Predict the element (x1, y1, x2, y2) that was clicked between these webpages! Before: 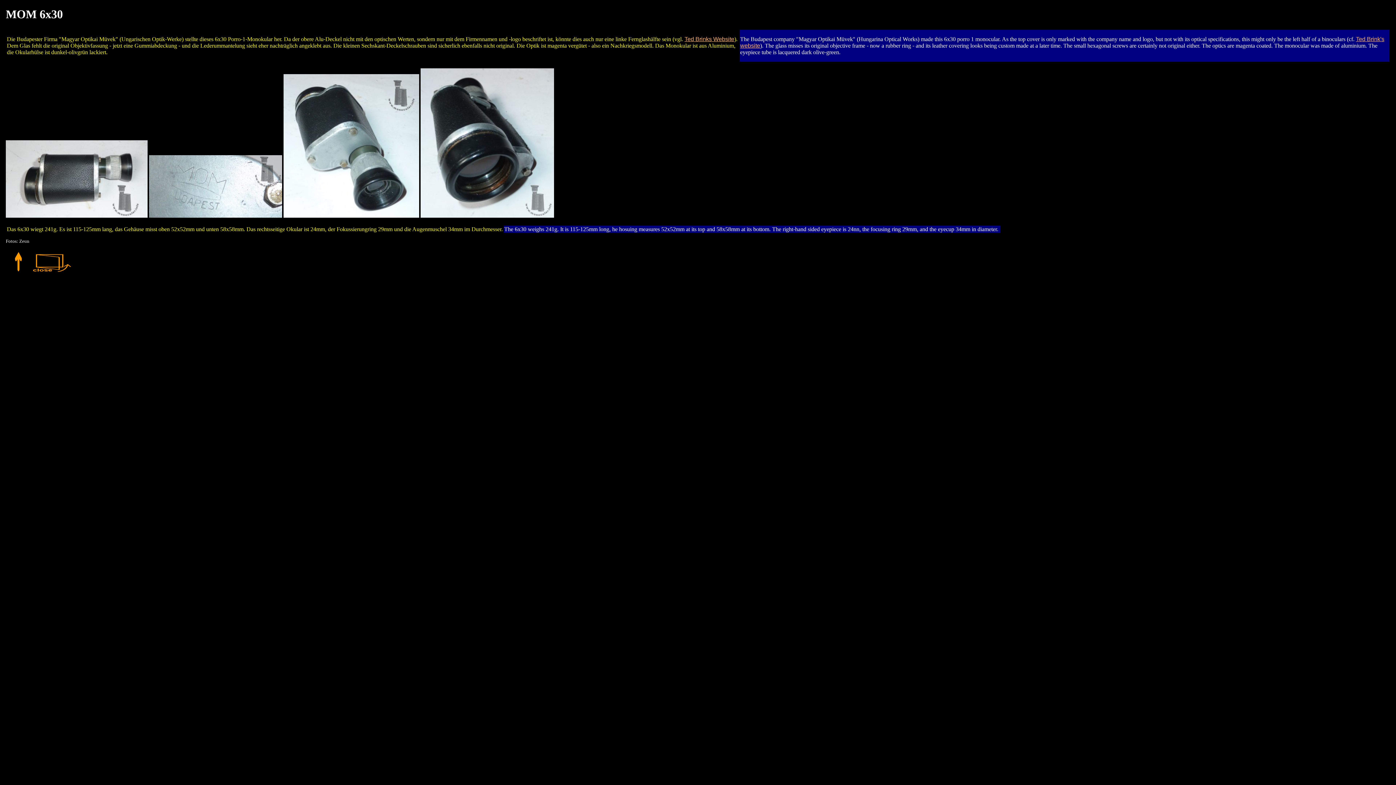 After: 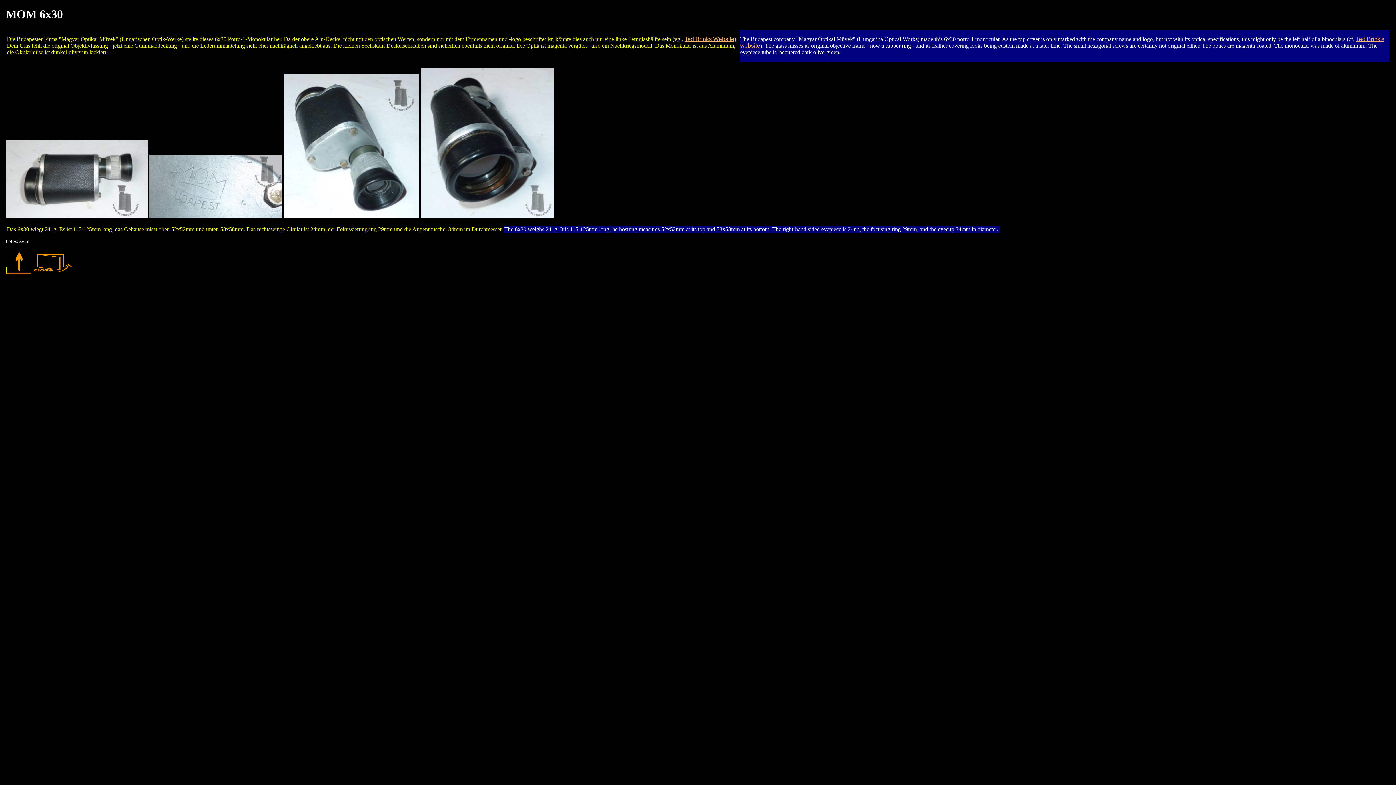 Action: bbox: (5, 267, 29, 273)